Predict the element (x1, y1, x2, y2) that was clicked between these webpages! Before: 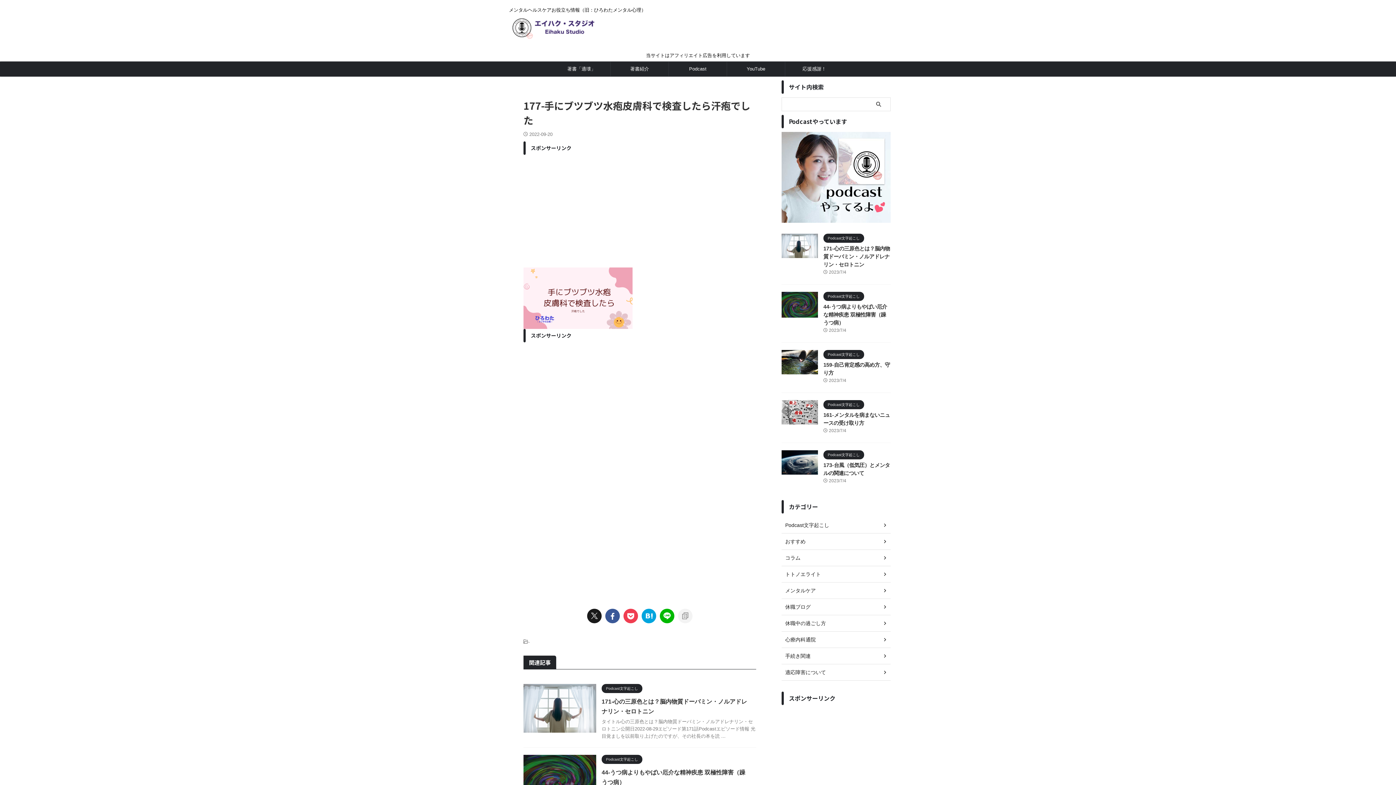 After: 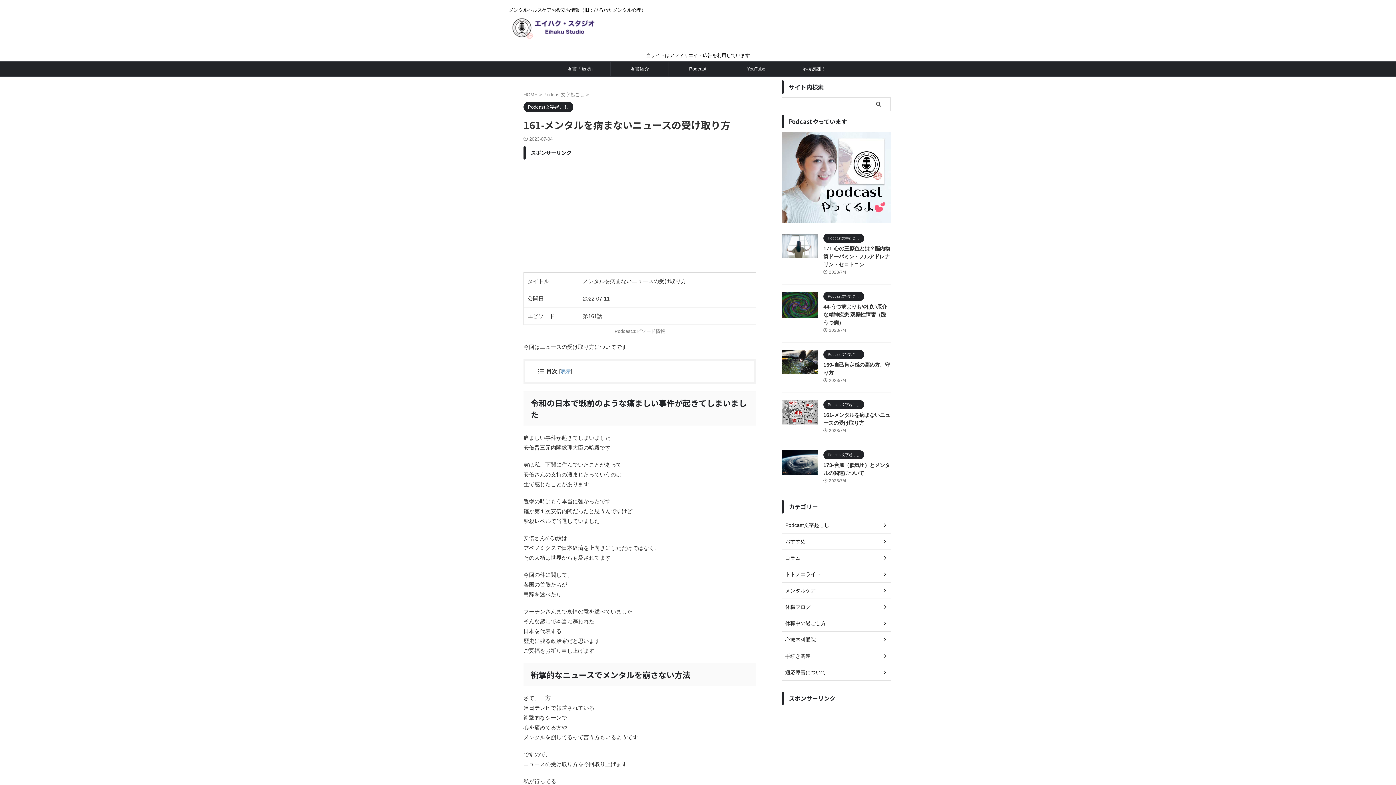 Action: bbox: (781, 418, 818, 424)